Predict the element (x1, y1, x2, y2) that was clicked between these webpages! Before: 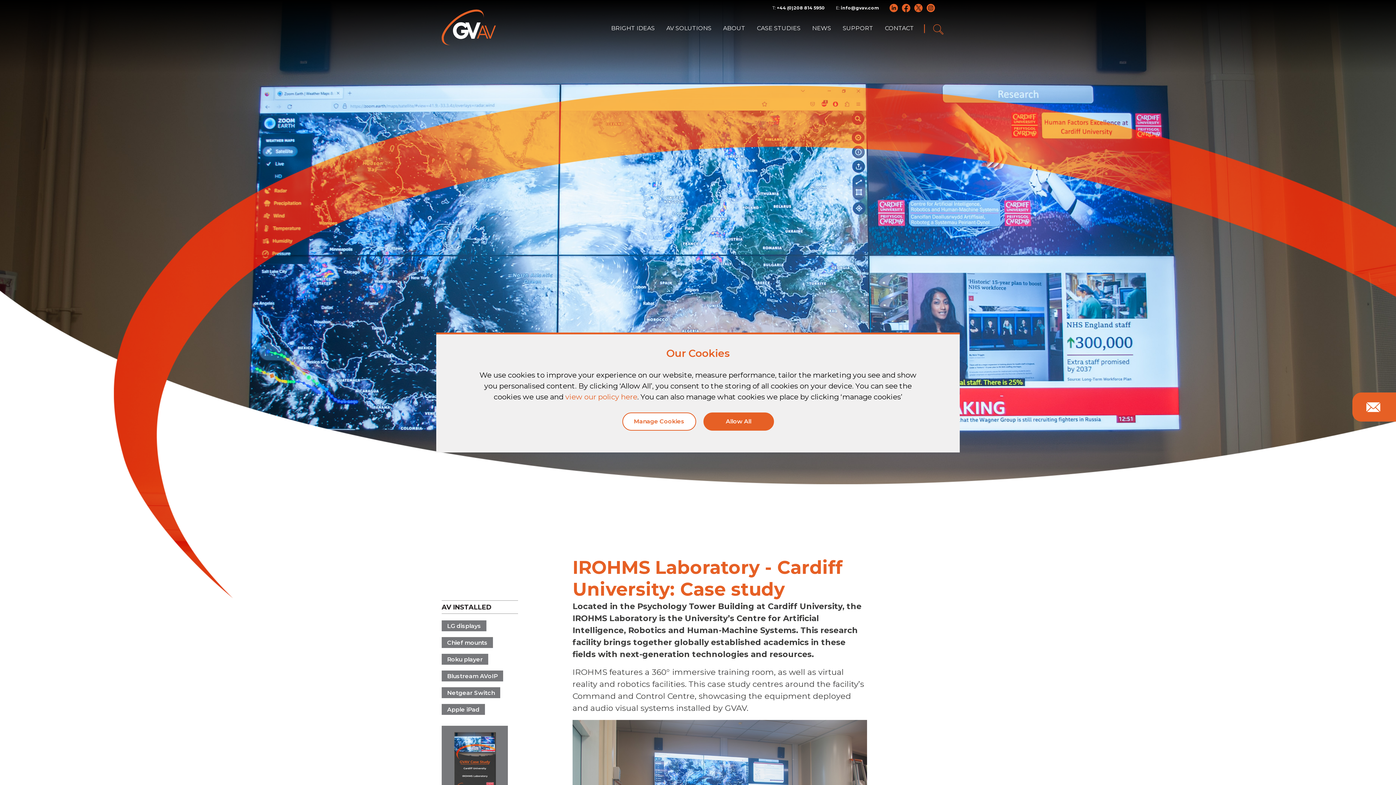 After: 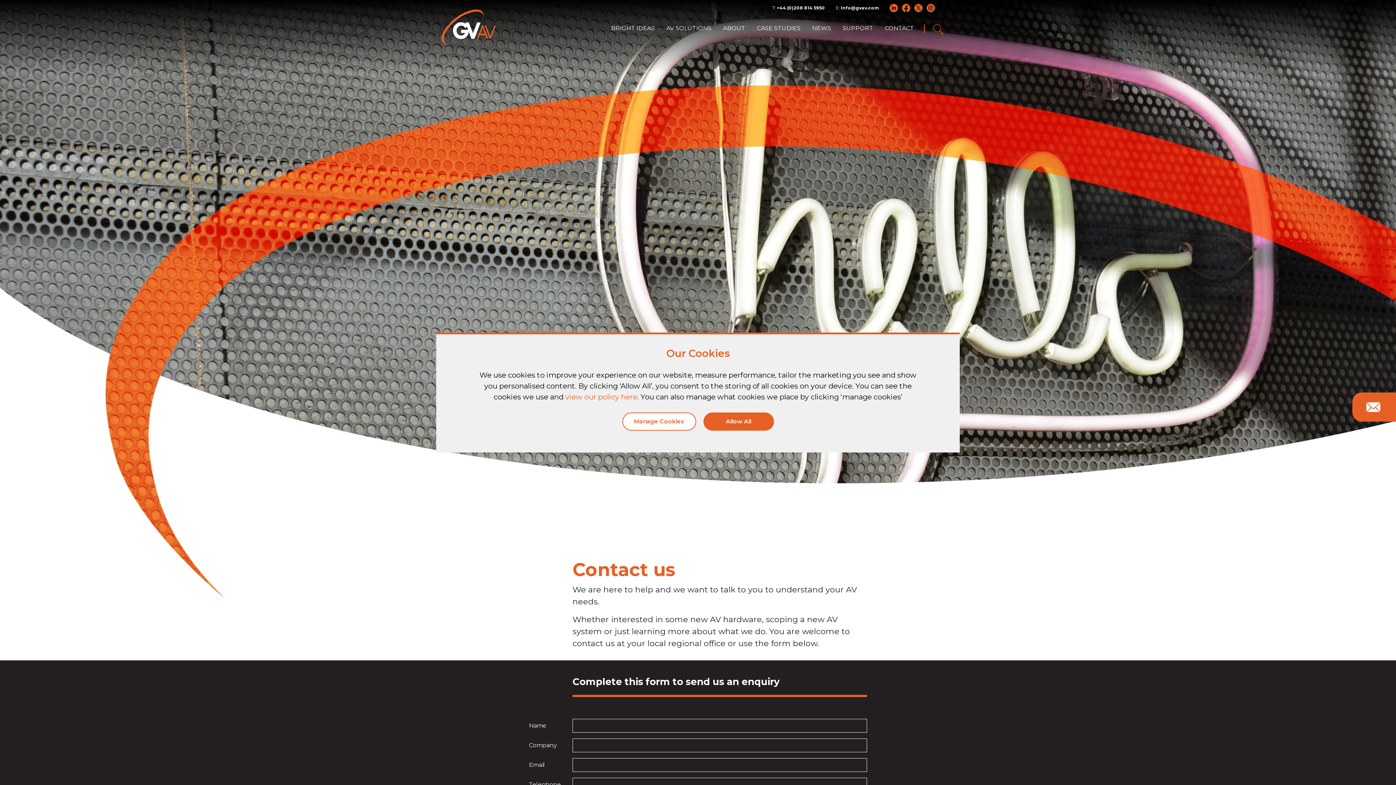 Action: label: CONTACT bbox: (879, 12, 920, 40)